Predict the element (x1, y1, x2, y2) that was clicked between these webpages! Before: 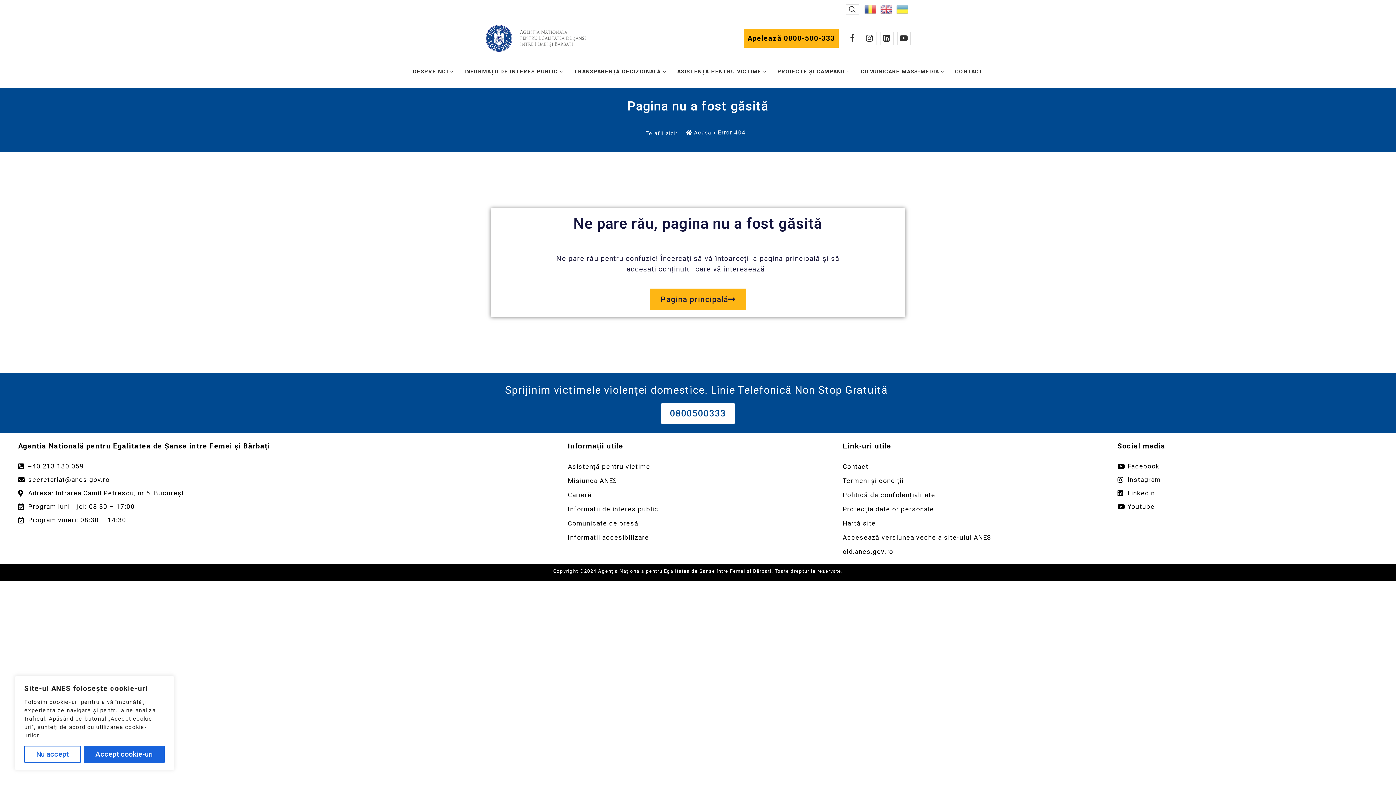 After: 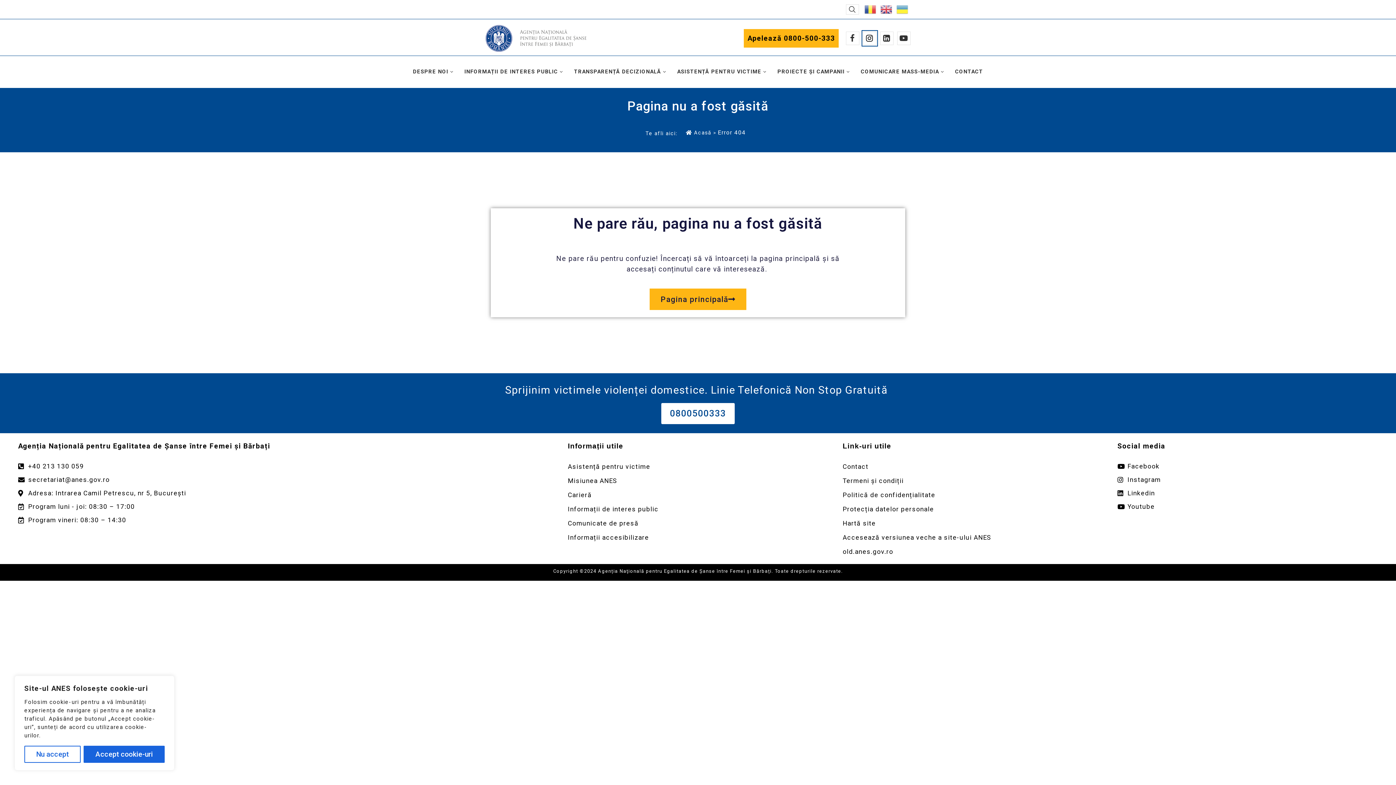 Action: bbox: (863, 31, 876, 45) label: Instagram